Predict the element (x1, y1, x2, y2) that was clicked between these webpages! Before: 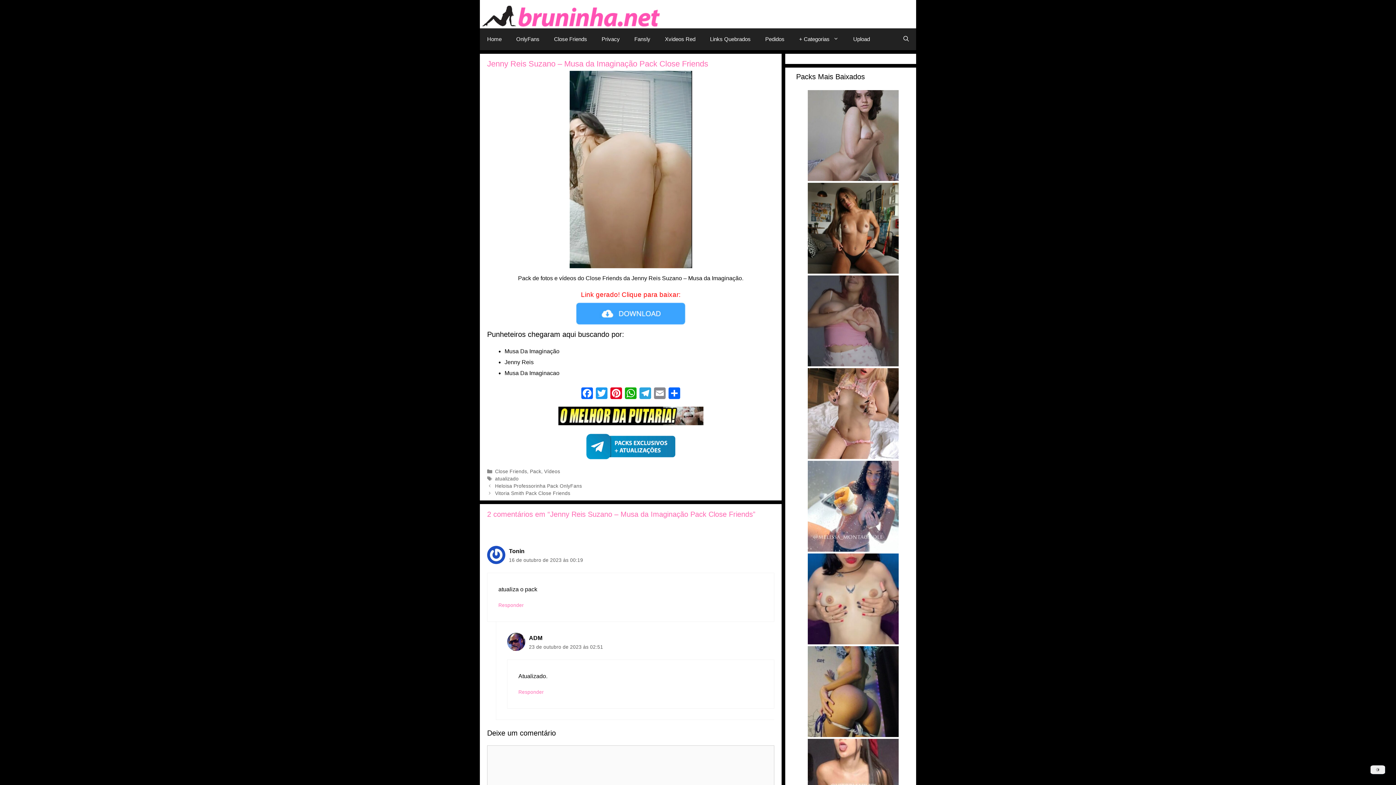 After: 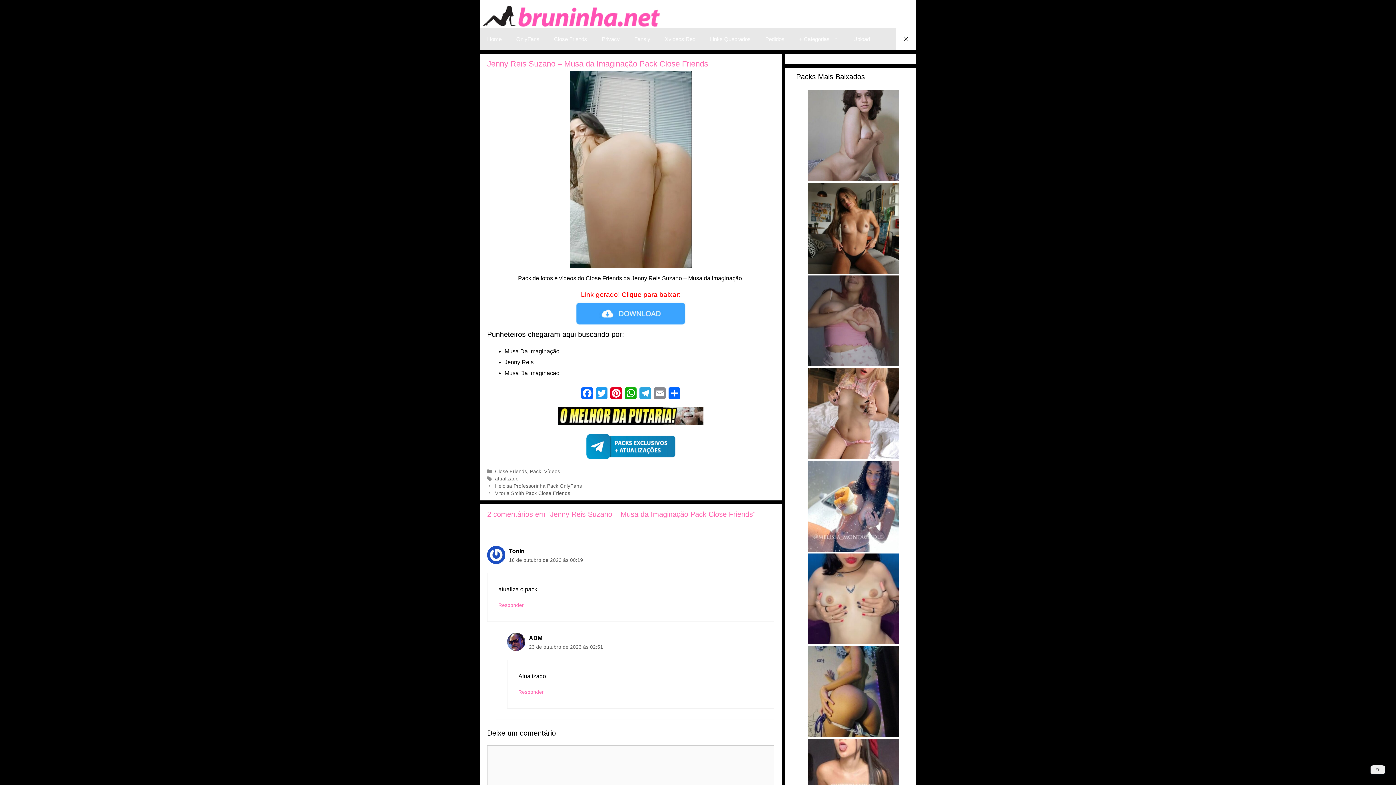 Action: bbox: (896, 28, 916, 50) label: Abrir barra de pesquisa